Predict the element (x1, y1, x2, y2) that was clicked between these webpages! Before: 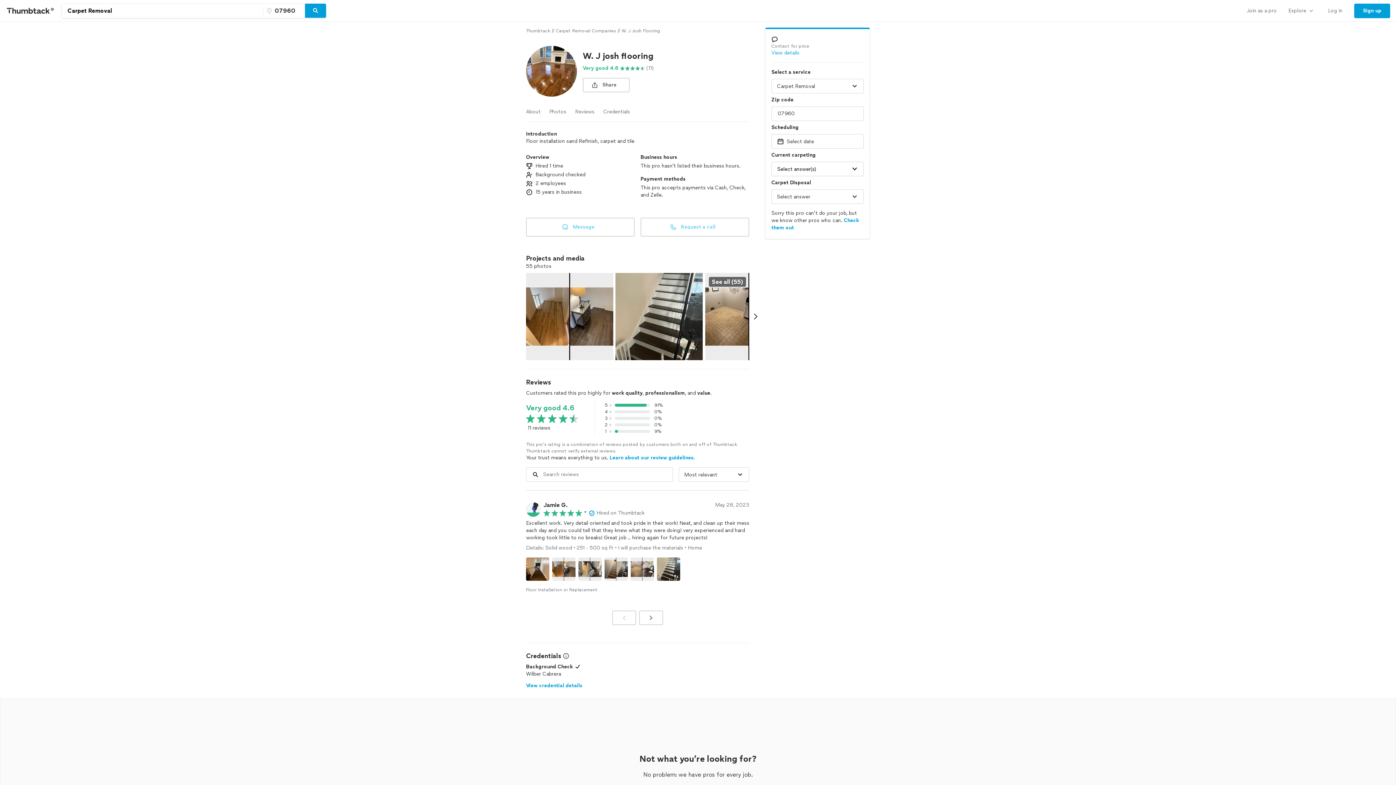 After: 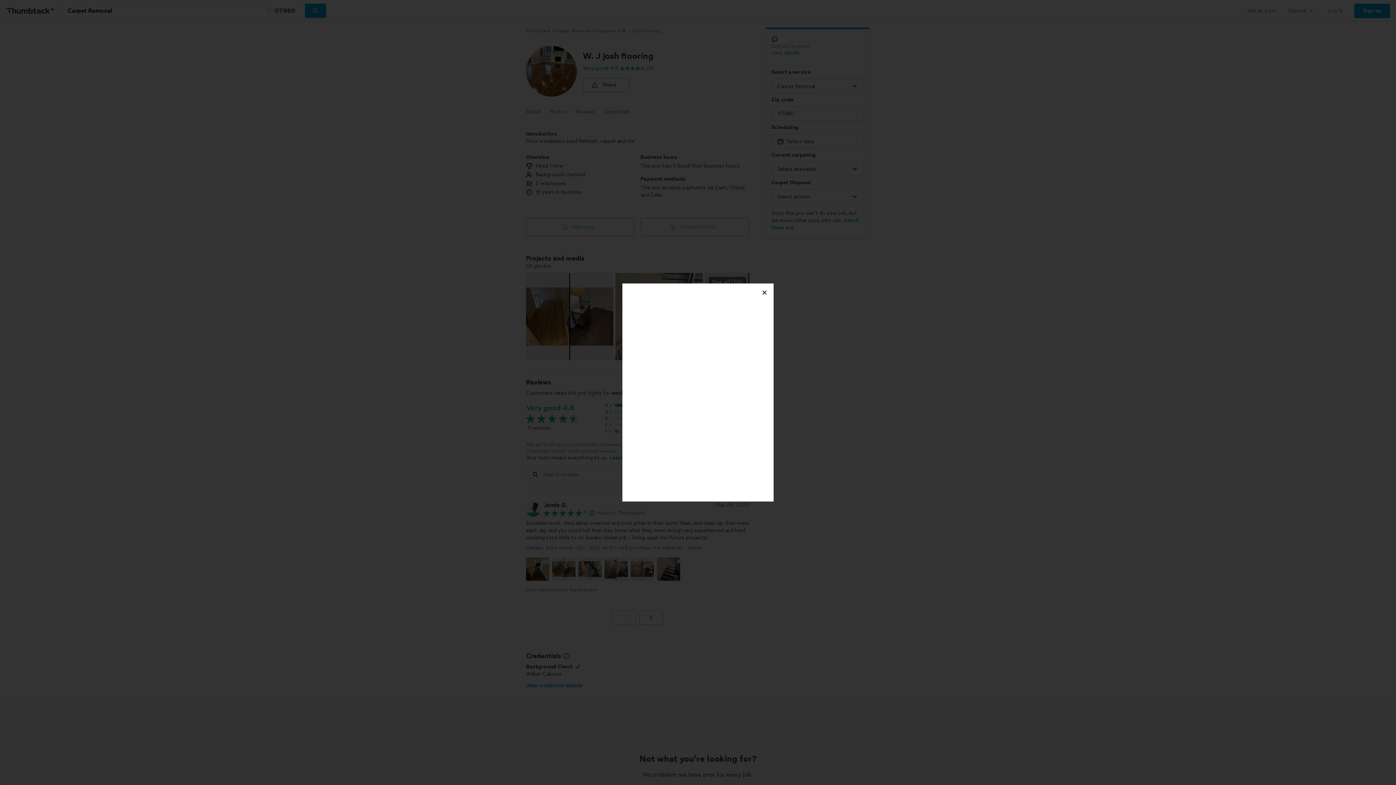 Action: bbox: (771, 49, 799, 56) label: View details